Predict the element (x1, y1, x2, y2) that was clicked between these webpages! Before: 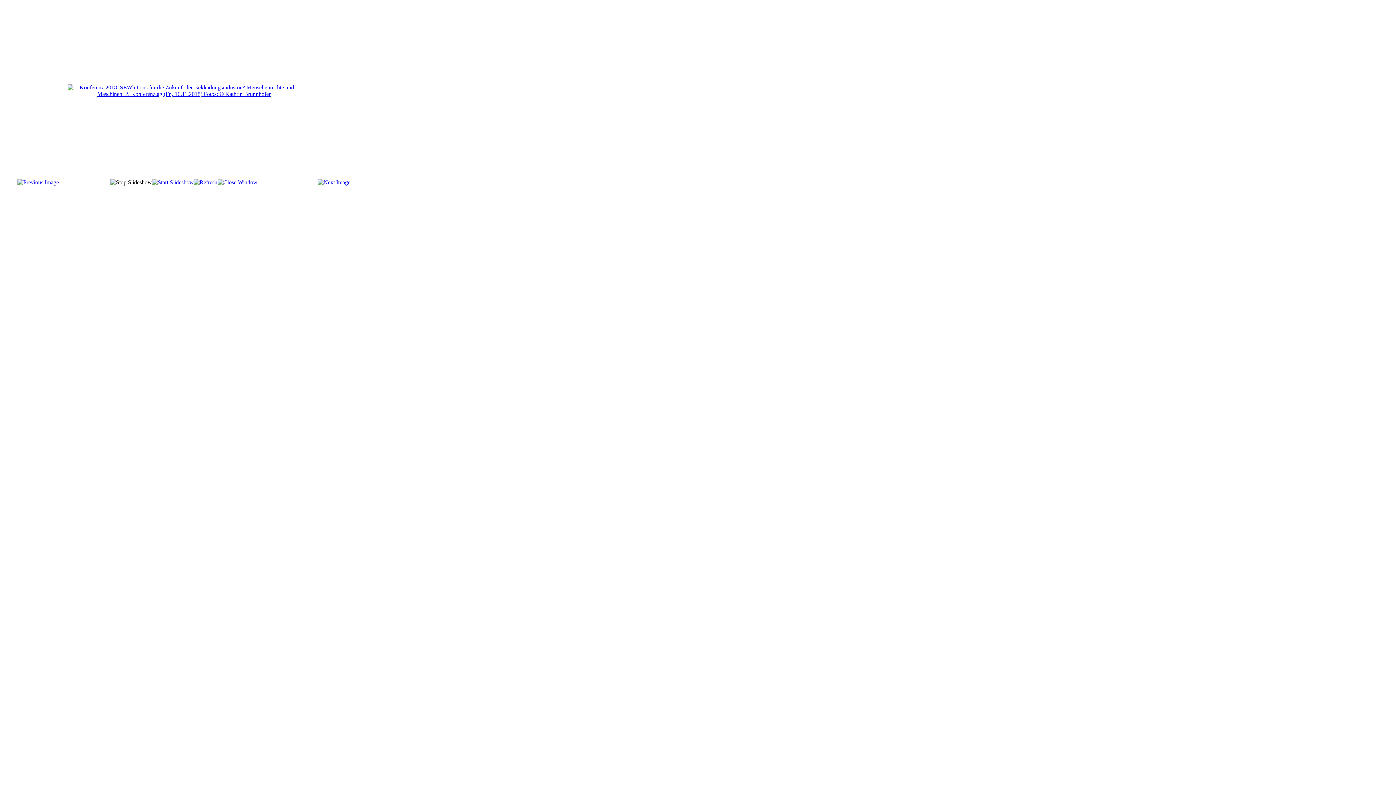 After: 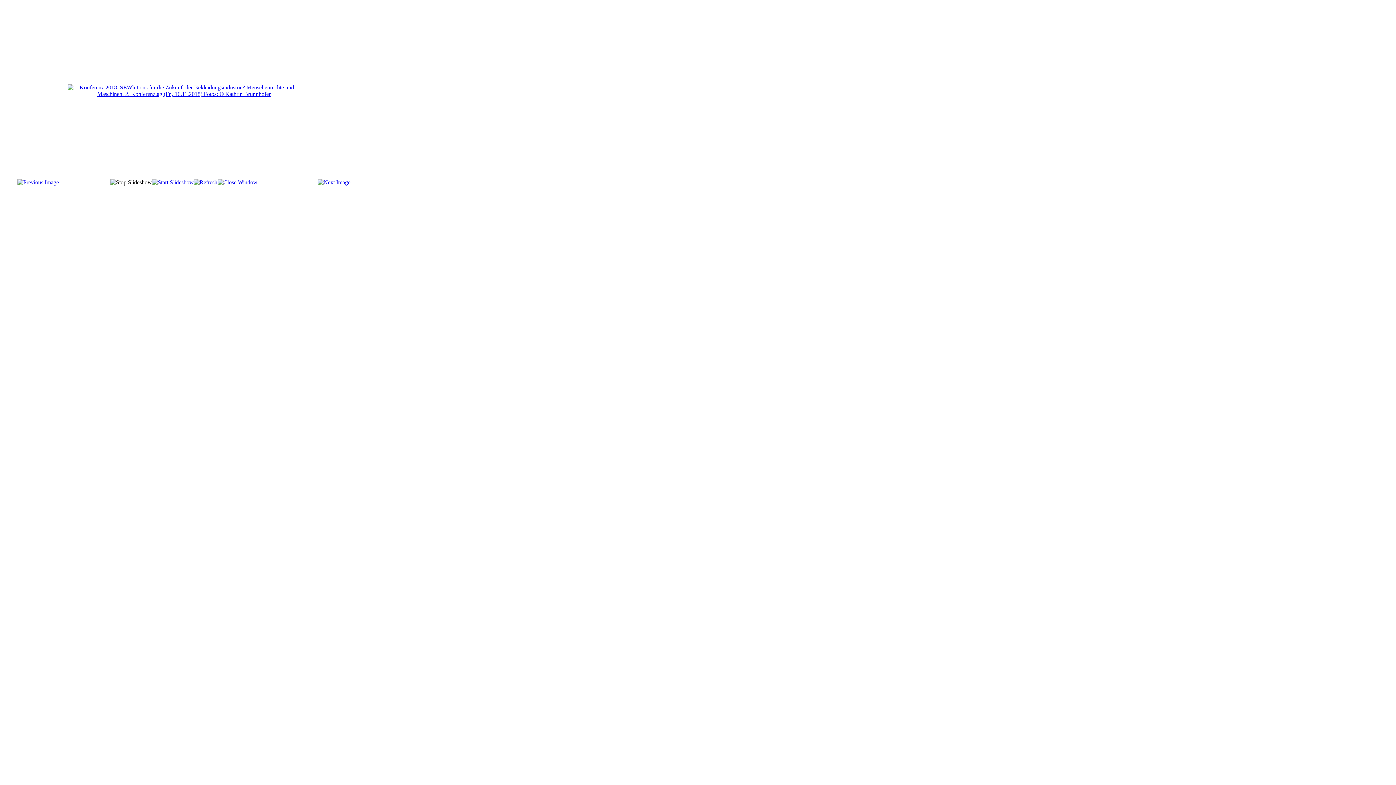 Action: bbox: (317, 179, 350, 185)